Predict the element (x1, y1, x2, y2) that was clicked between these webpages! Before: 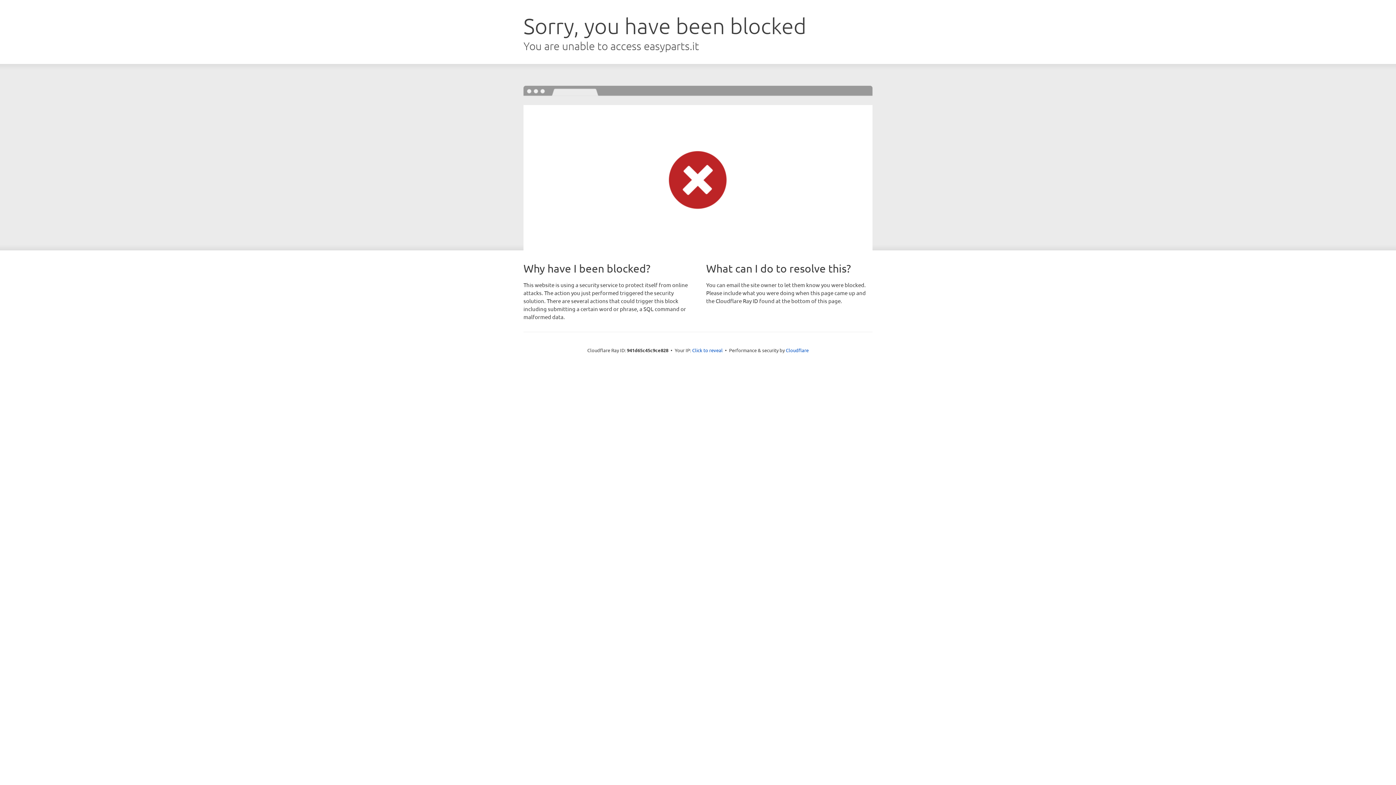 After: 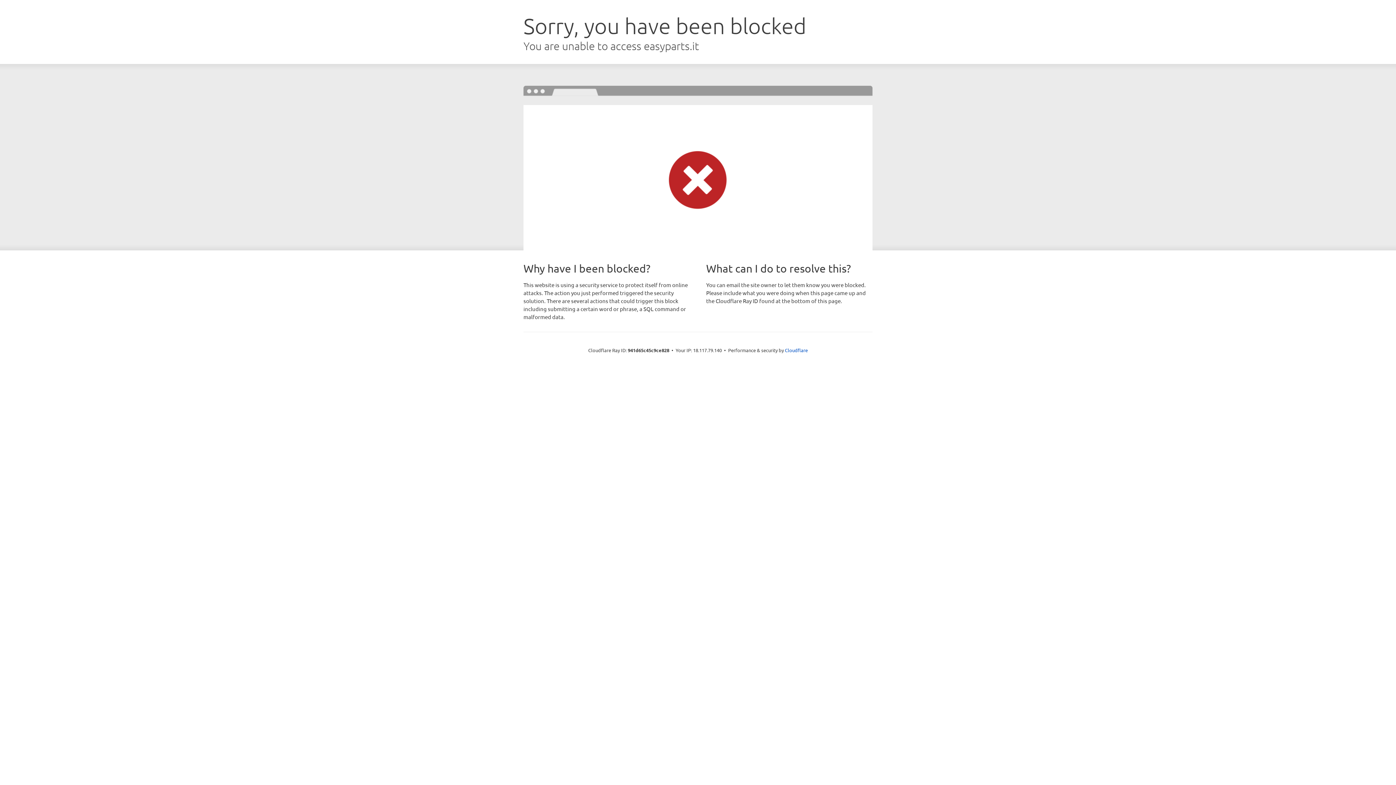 Action: label: Click to reveal bbox: (692, 346, 722, 353)